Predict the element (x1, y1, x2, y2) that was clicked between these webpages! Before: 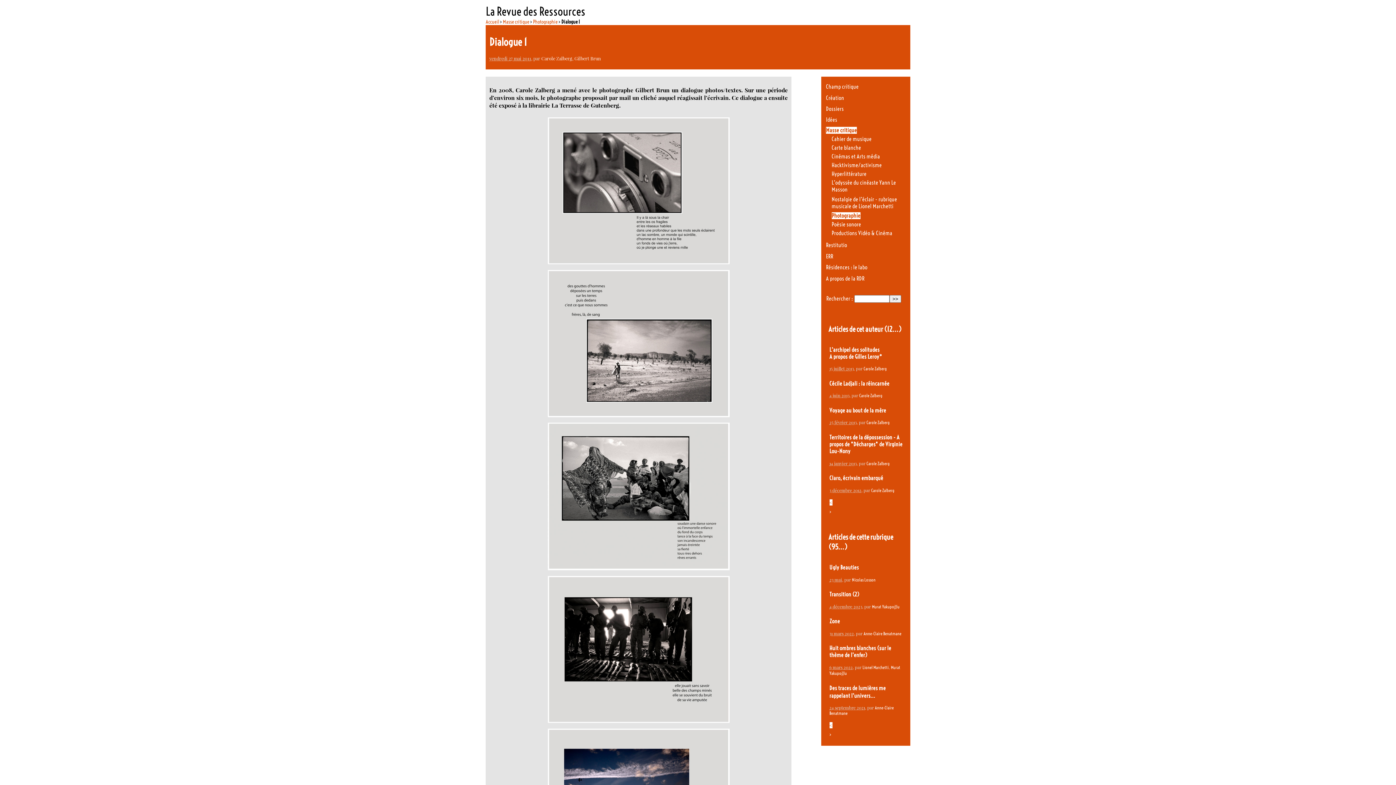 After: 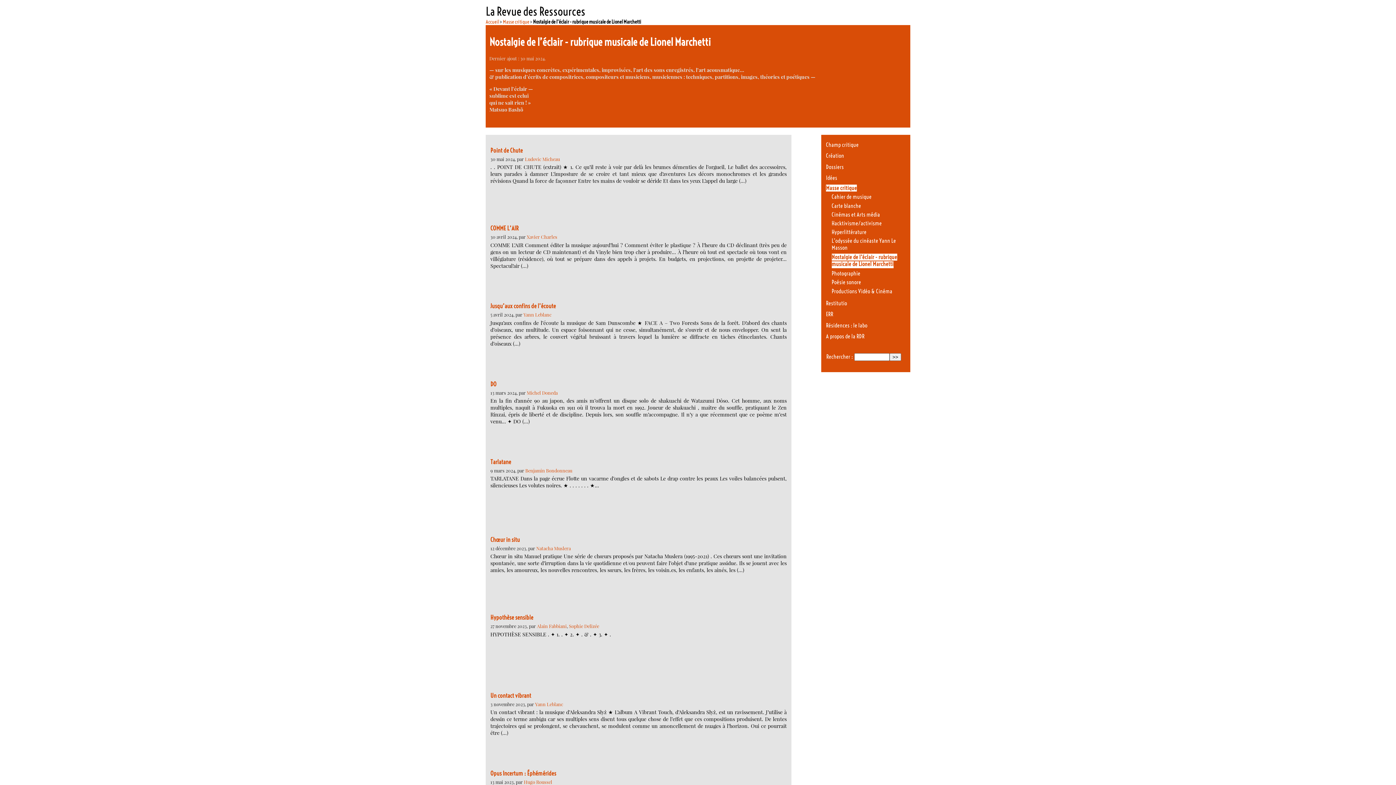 Action: label: Nostalgie de l’éclair - rubrique musicale de Lionel Marchetti bbox: (831, 195, 897, 210)